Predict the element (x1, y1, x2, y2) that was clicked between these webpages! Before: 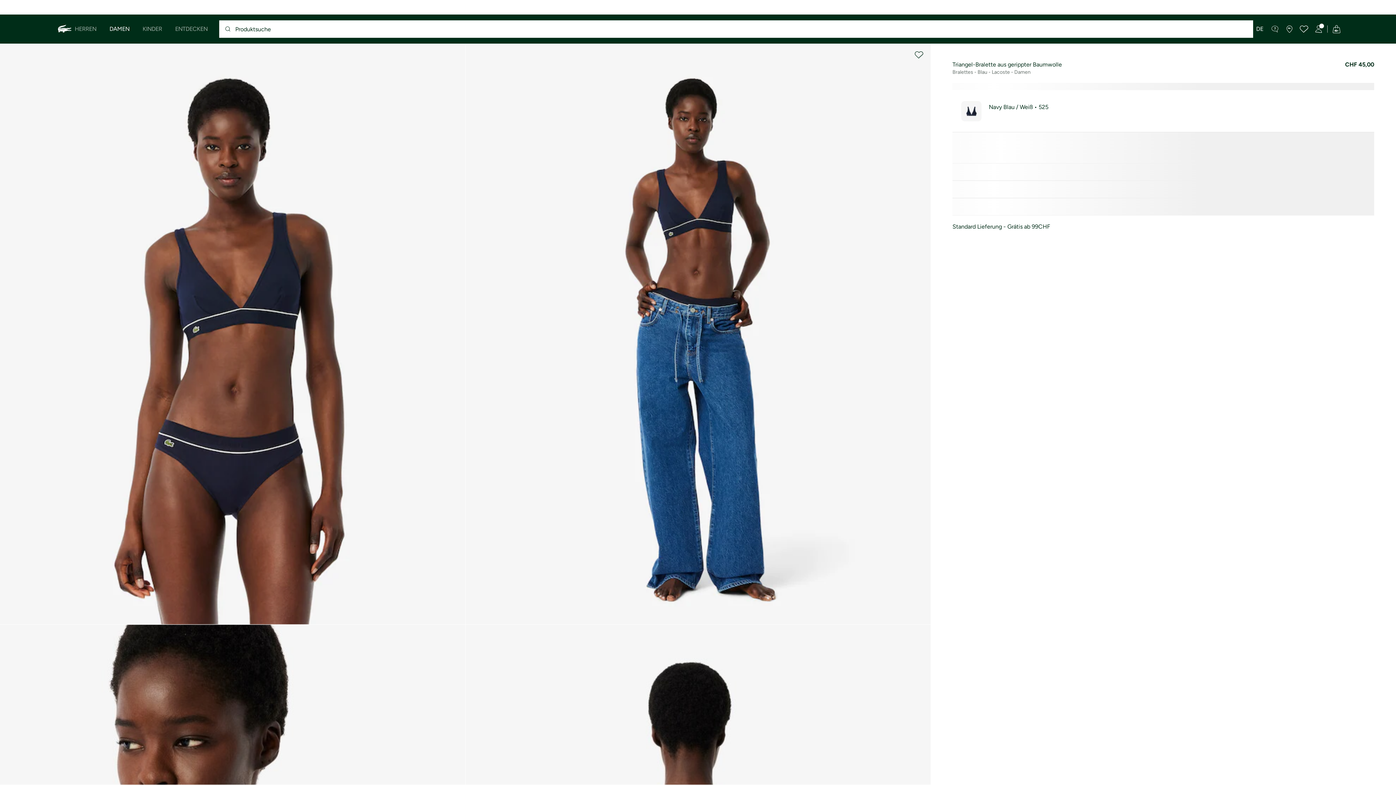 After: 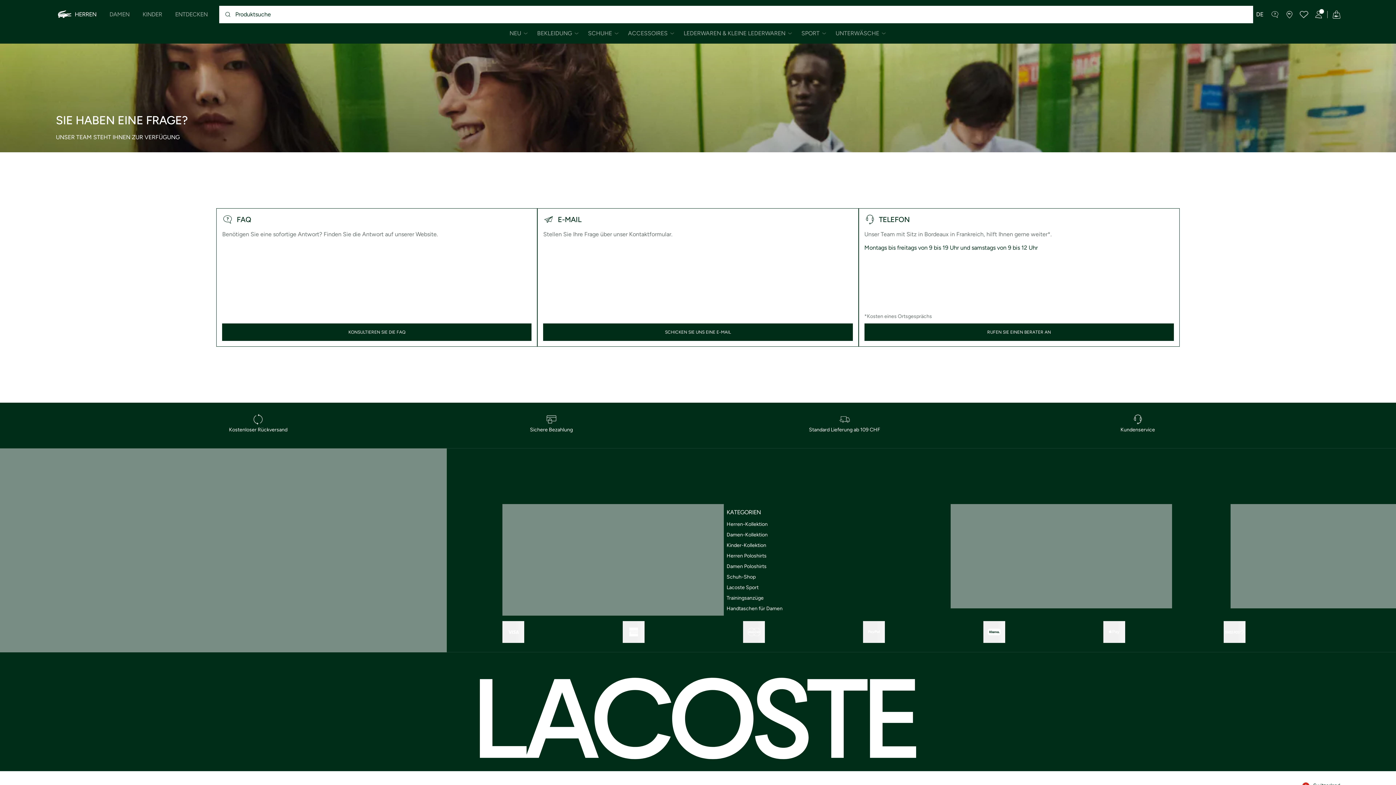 Action: bbox: (1268, 20, 1282, 38)